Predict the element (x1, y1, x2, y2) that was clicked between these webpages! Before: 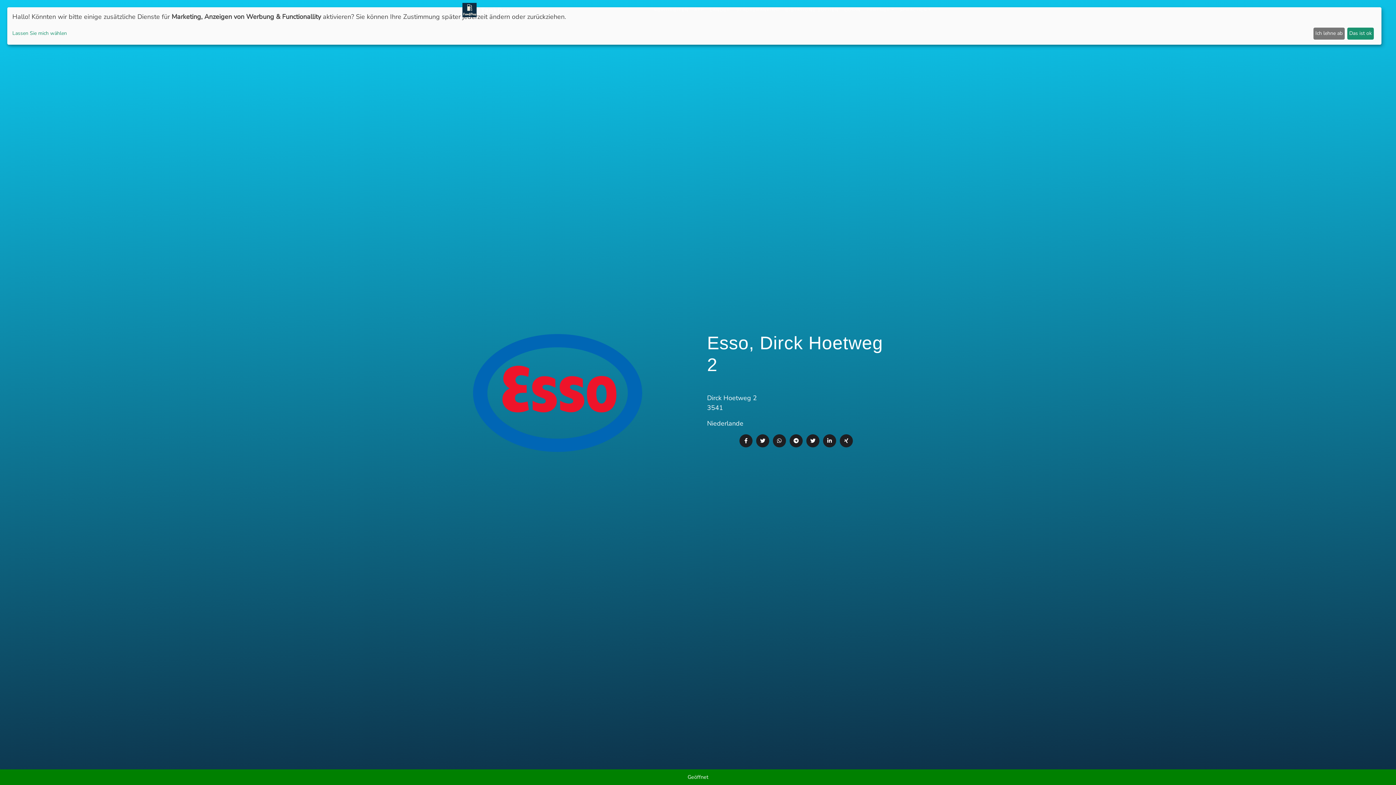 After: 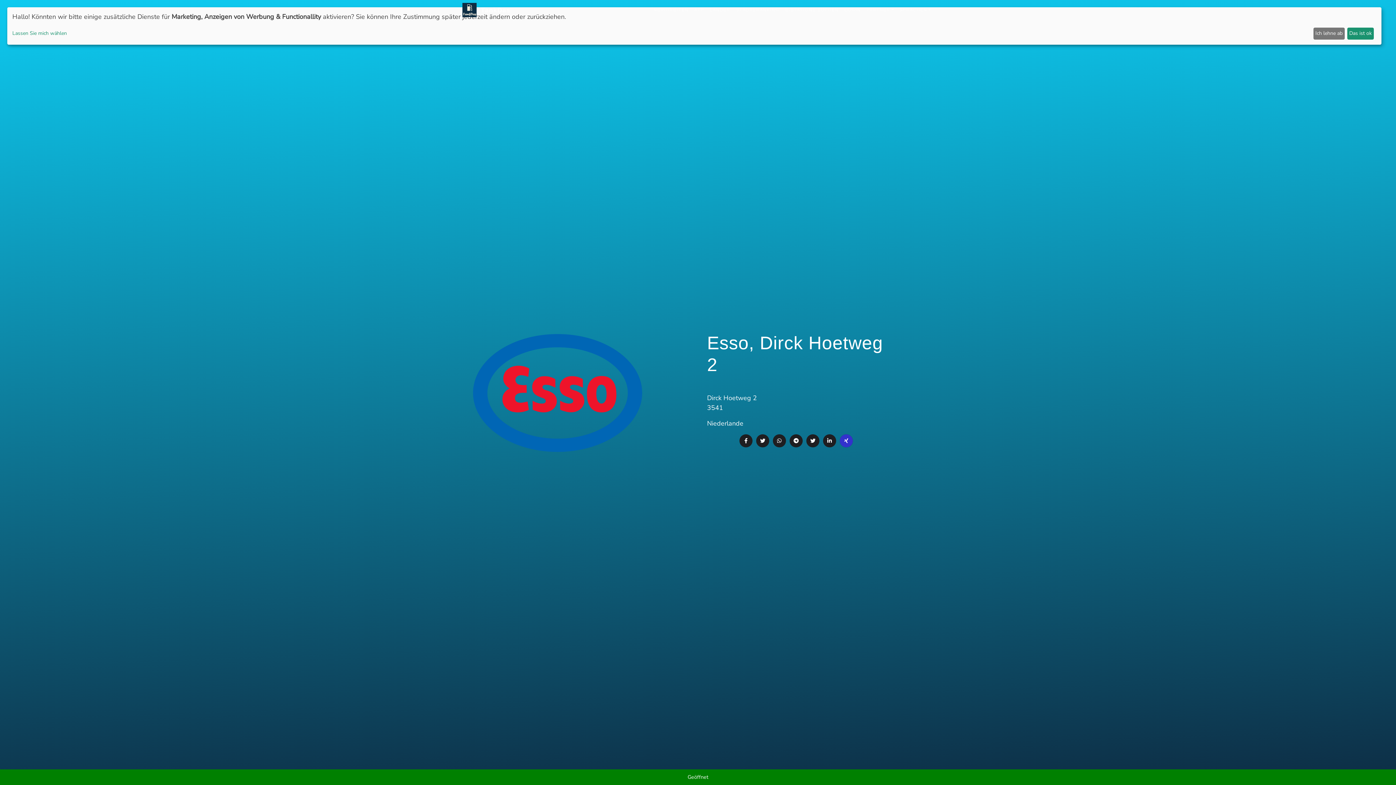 Action: bbox: (840, 434, 853, 447)